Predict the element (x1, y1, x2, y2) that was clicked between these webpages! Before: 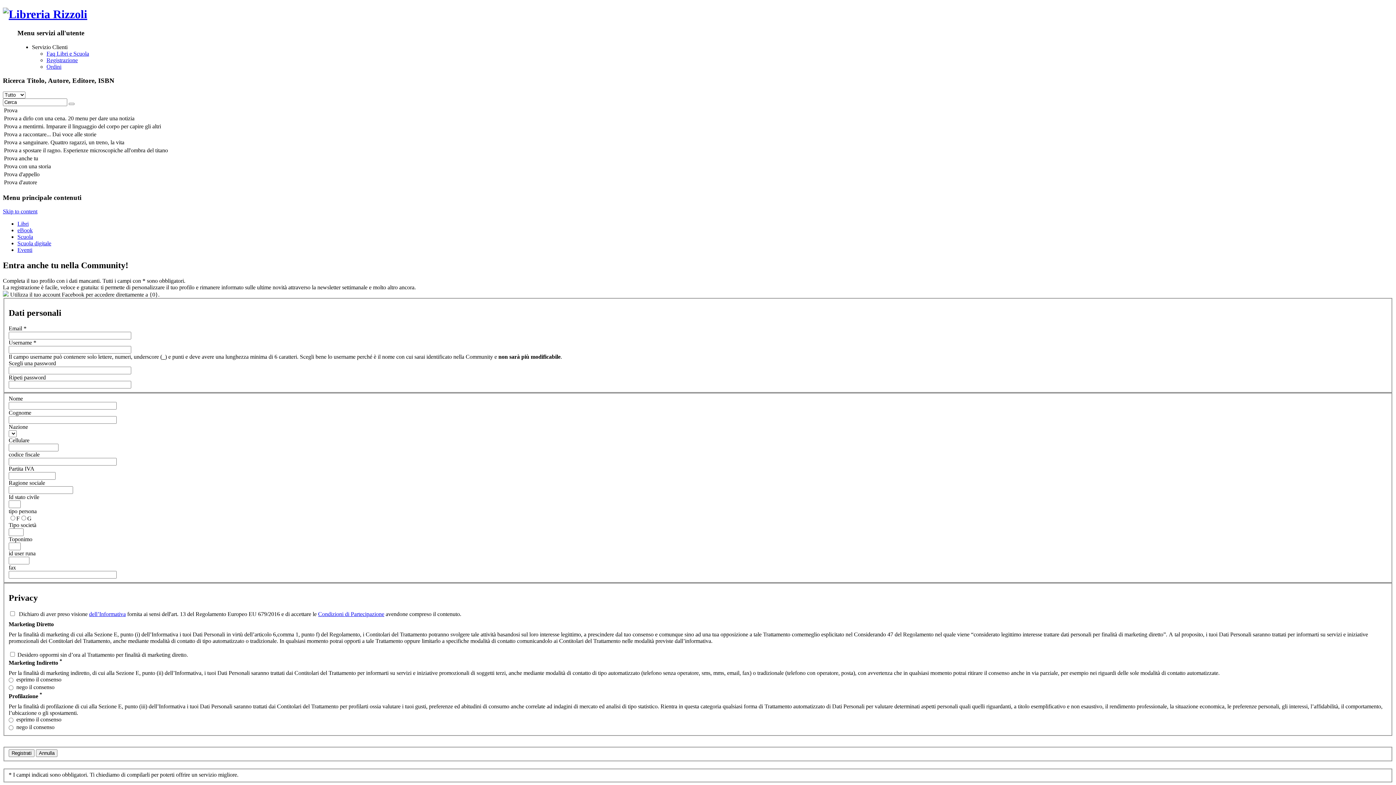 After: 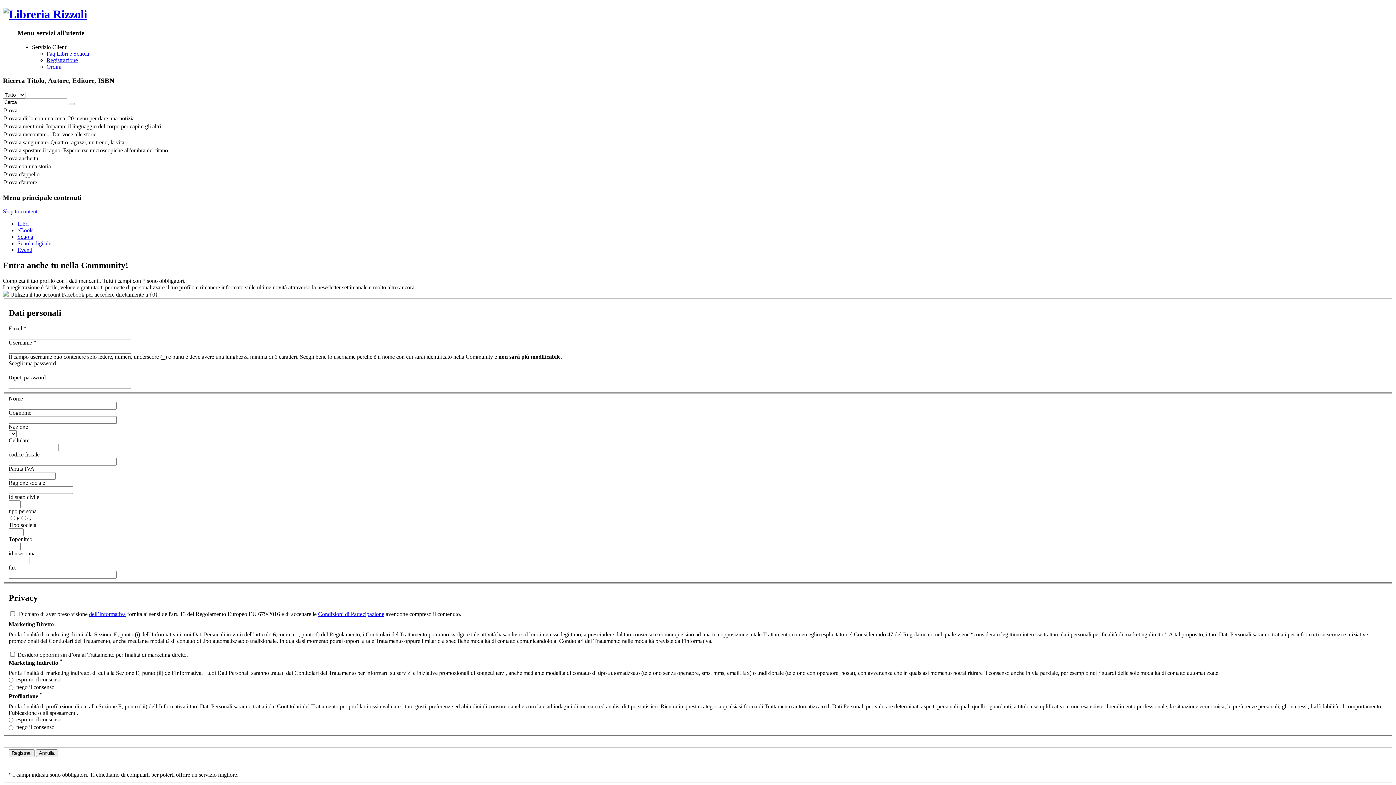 Action: label: Eventi bbox: (17, 247, 32, 253)